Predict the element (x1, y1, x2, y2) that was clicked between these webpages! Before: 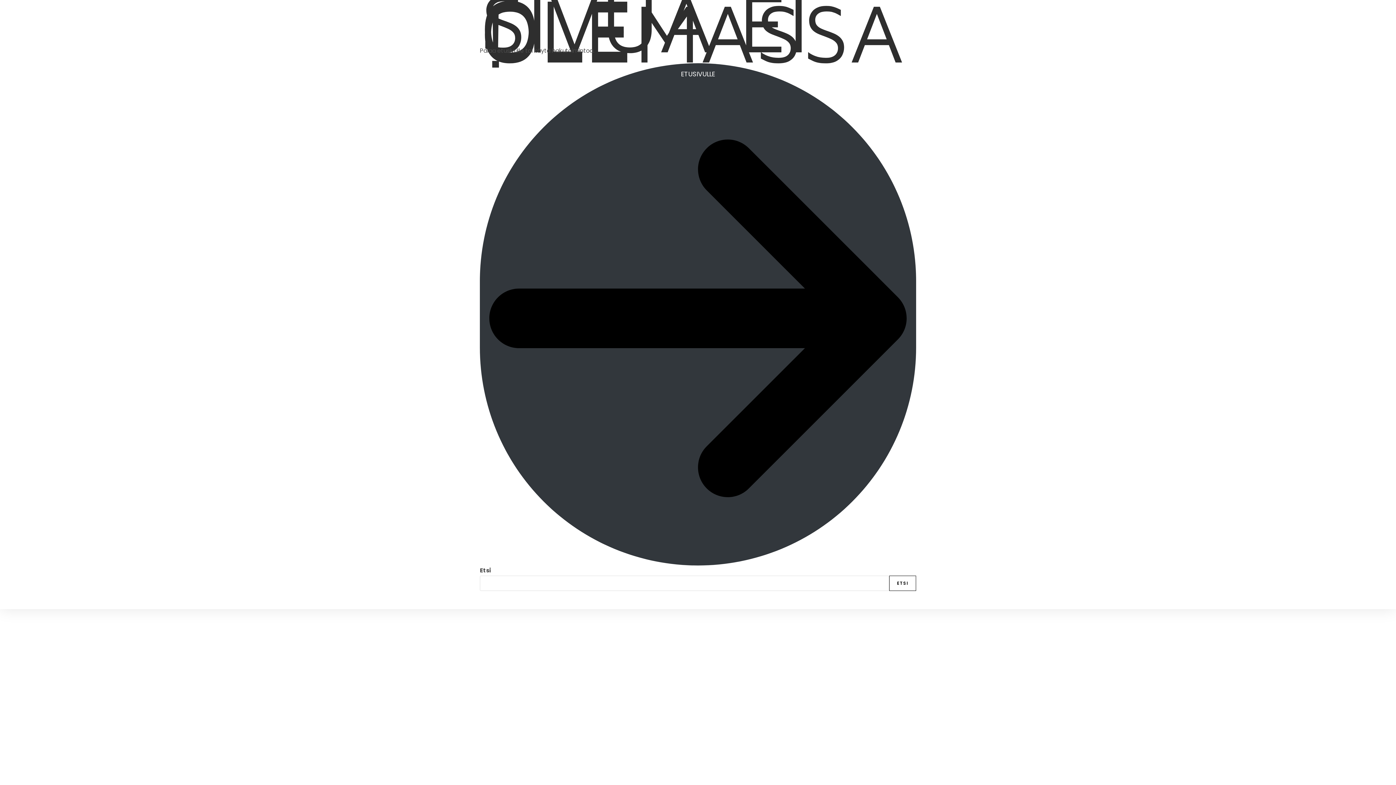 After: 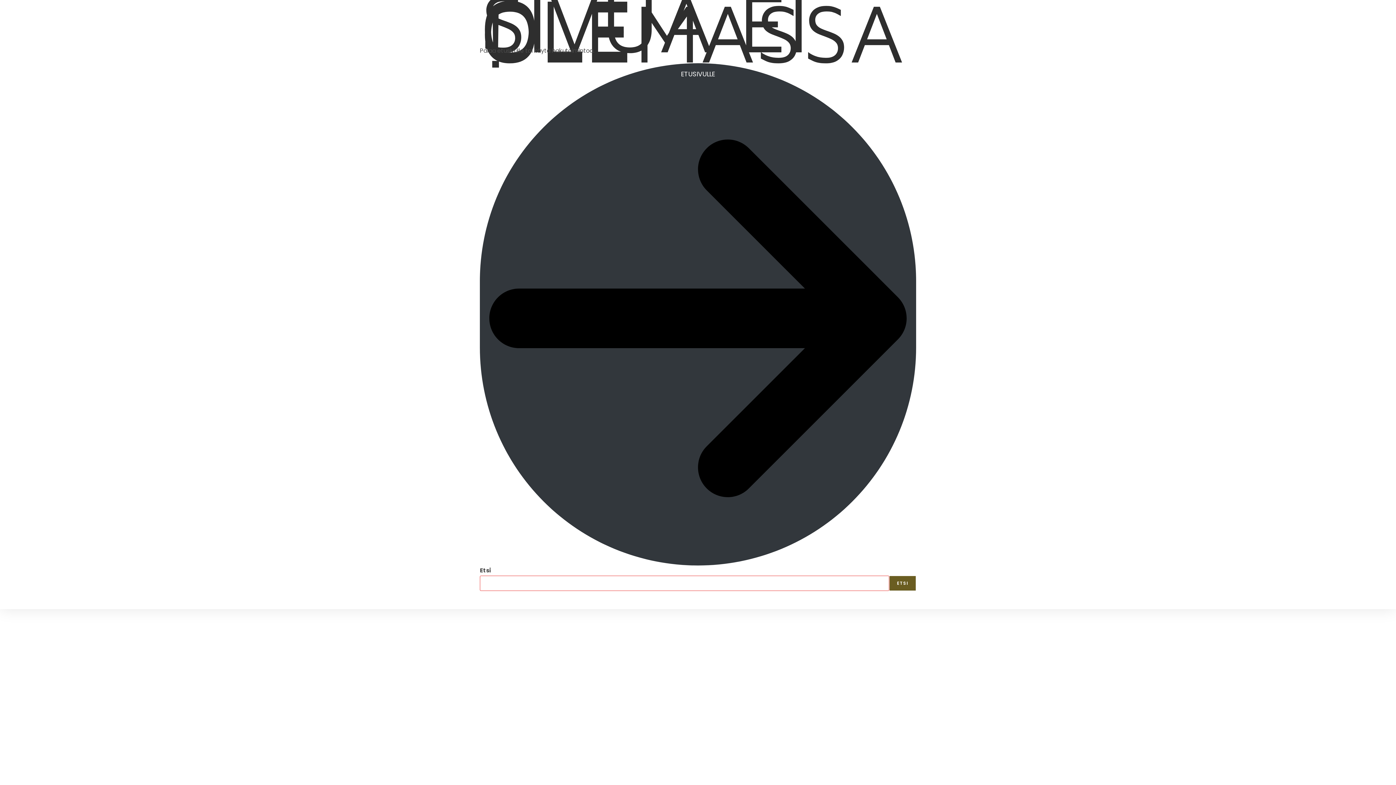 Action: bbox: (889, 576, 916, 591) label: Etsi